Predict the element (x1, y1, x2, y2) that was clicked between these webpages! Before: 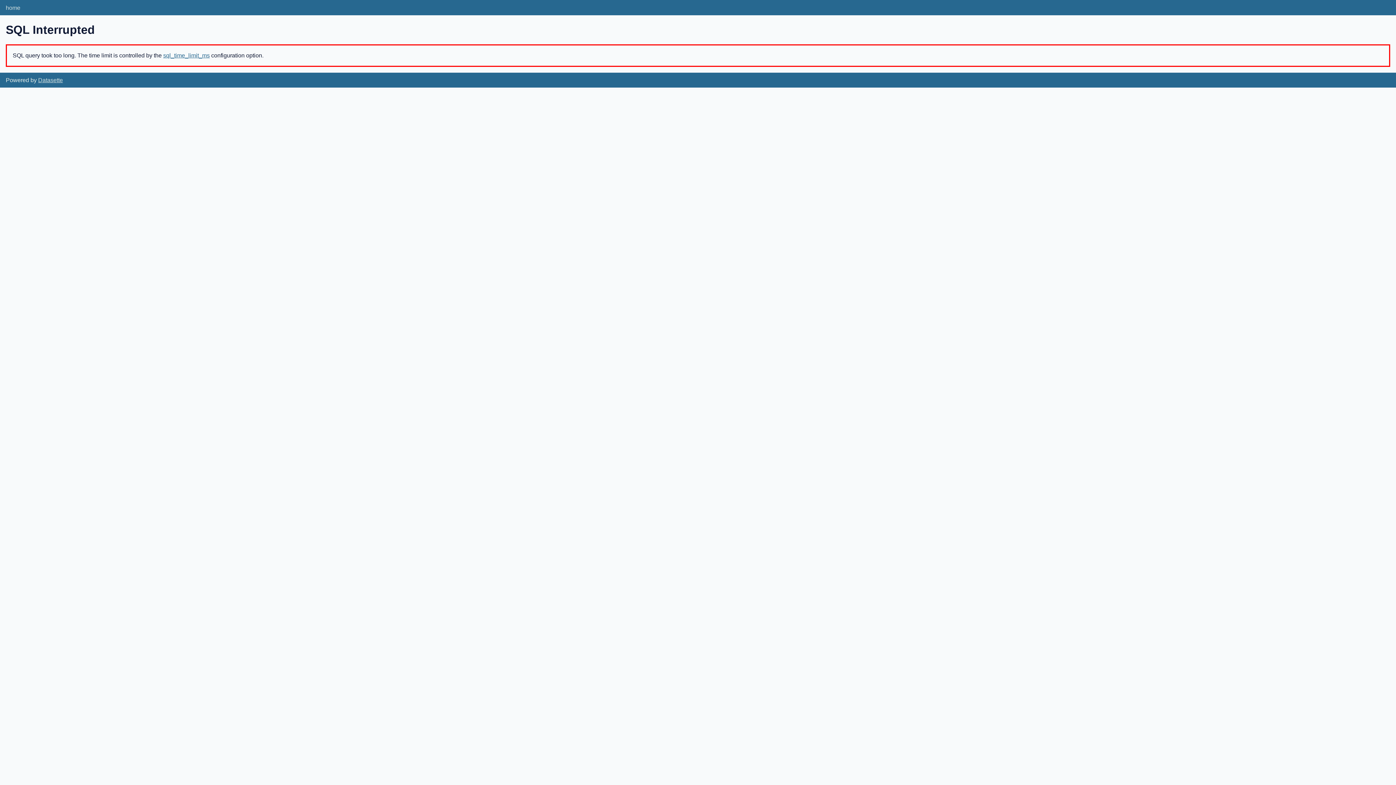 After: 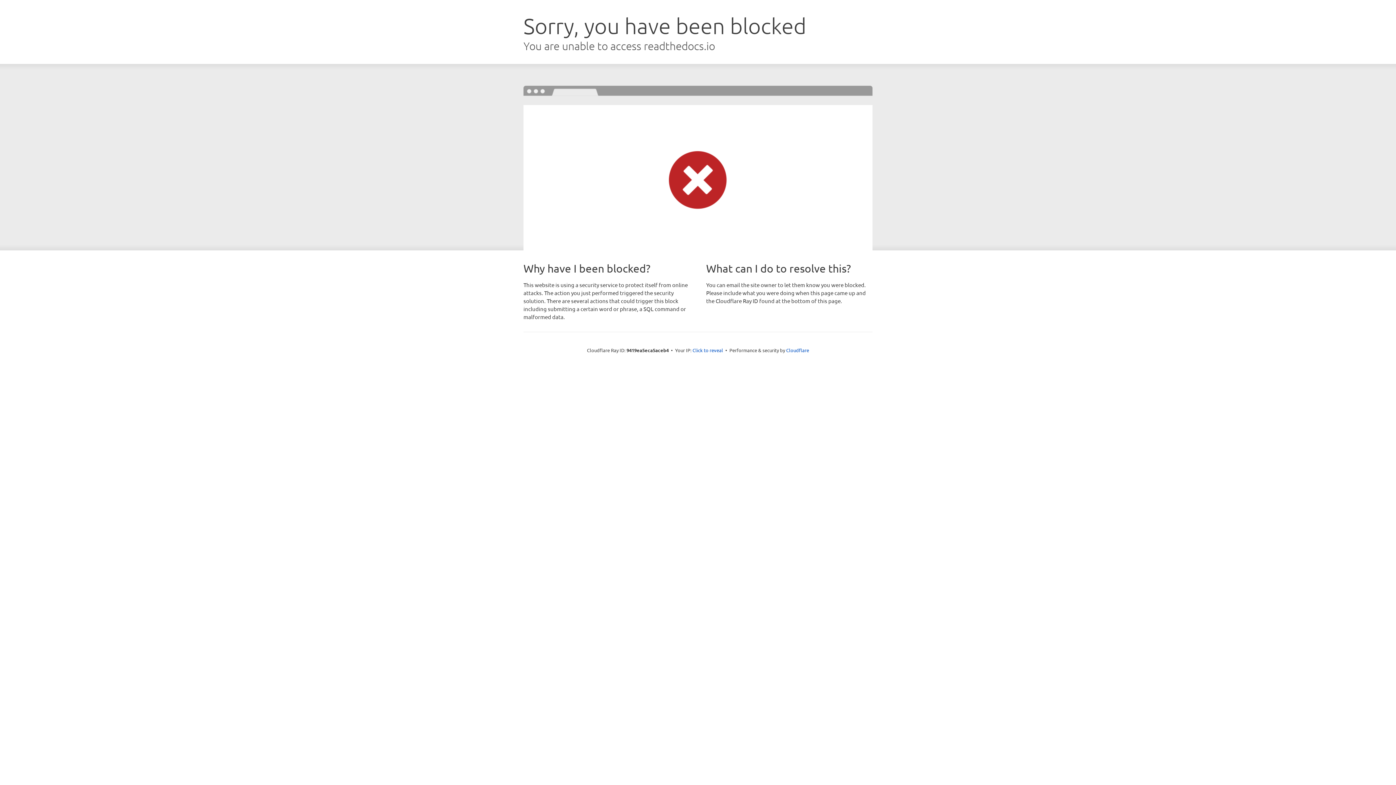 Action: bbox: (163, 52, 209, 58) label: sql_time_limit_ms